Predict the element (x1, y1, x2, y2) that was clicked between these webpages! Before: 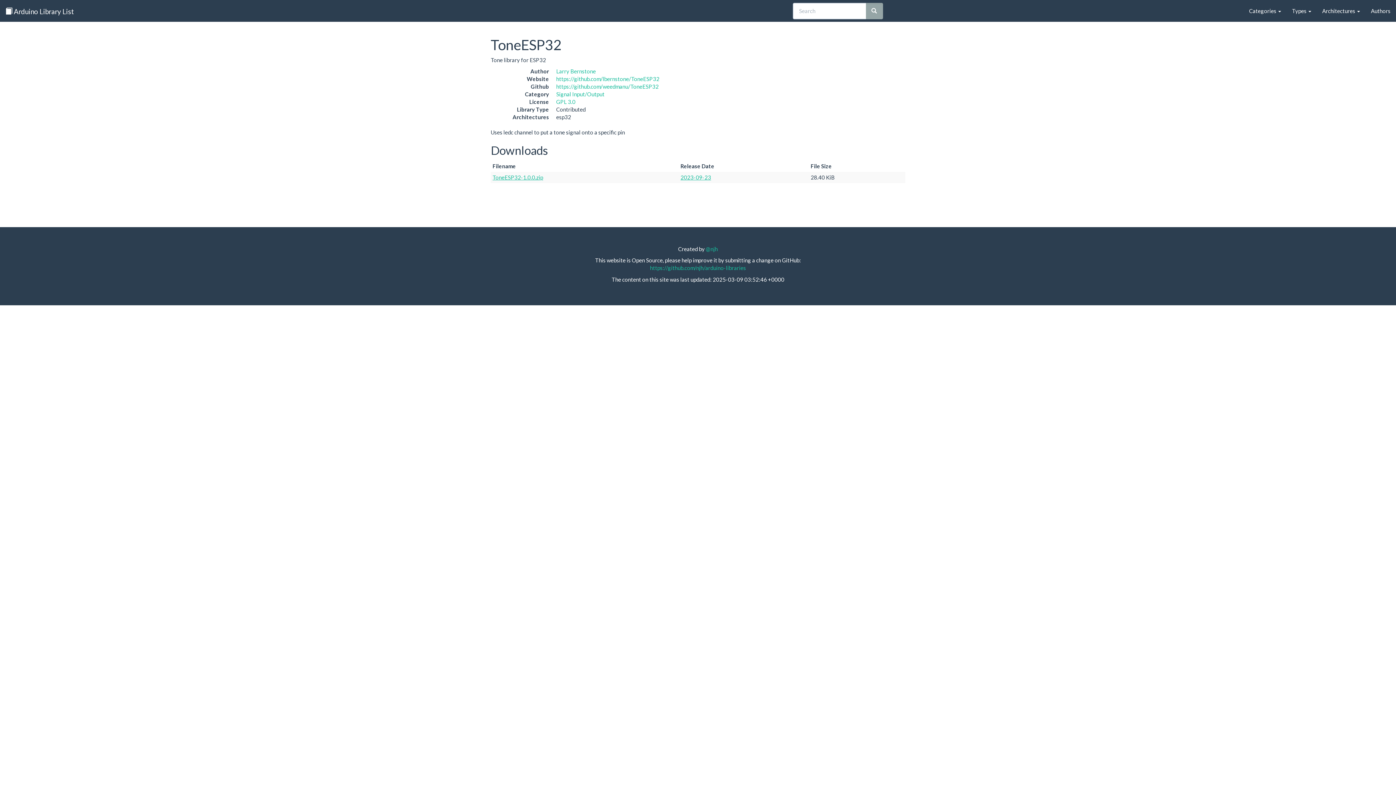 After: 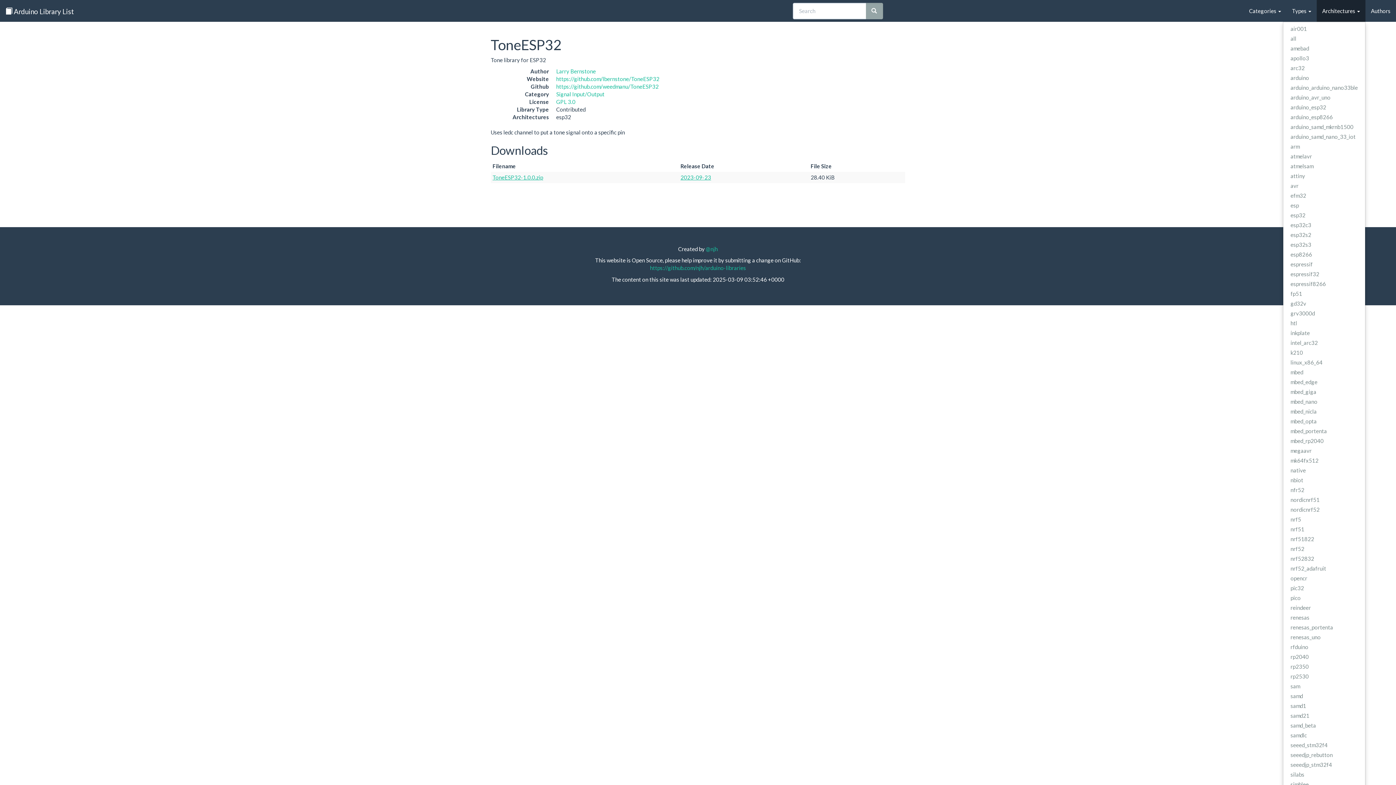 Action: bbox: (1317, 0, 1365, 21) label: Architectures 